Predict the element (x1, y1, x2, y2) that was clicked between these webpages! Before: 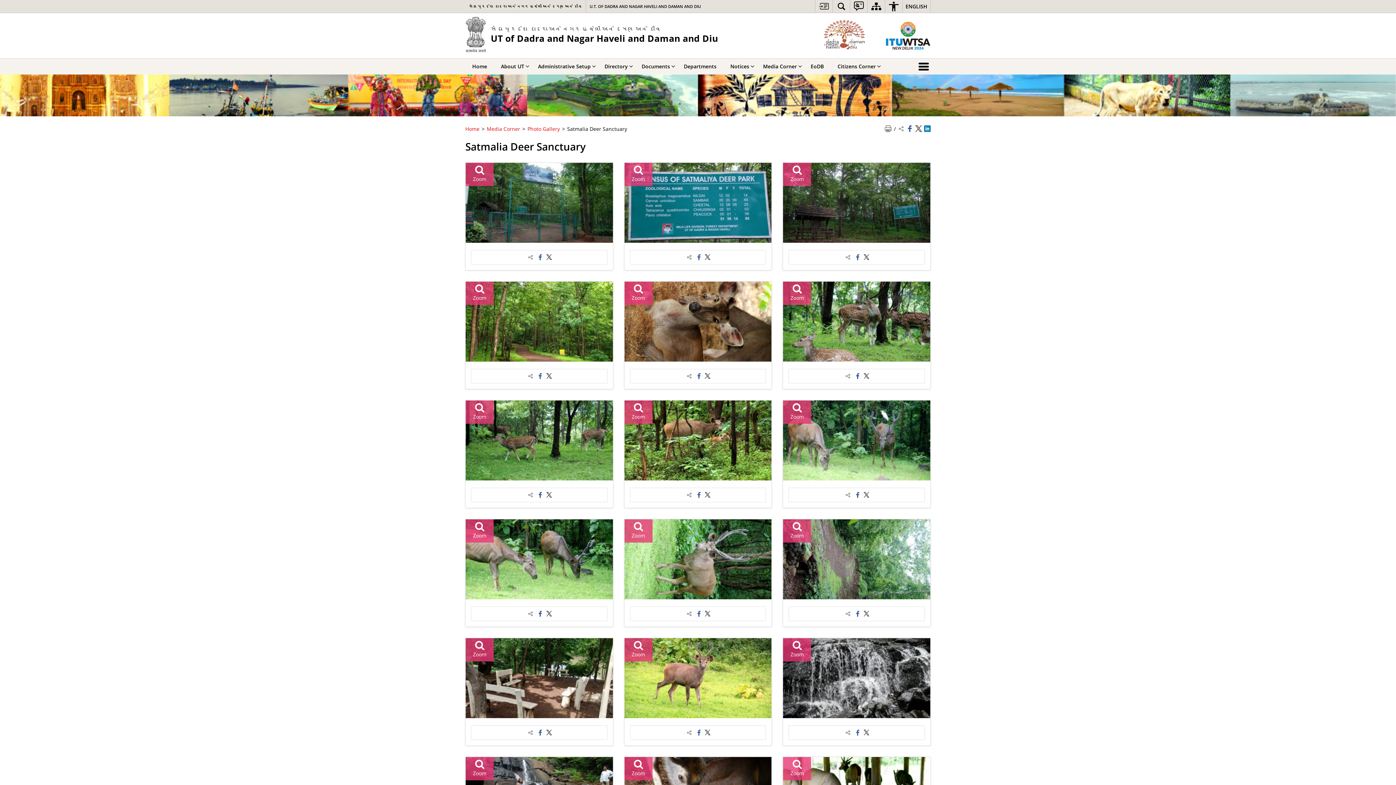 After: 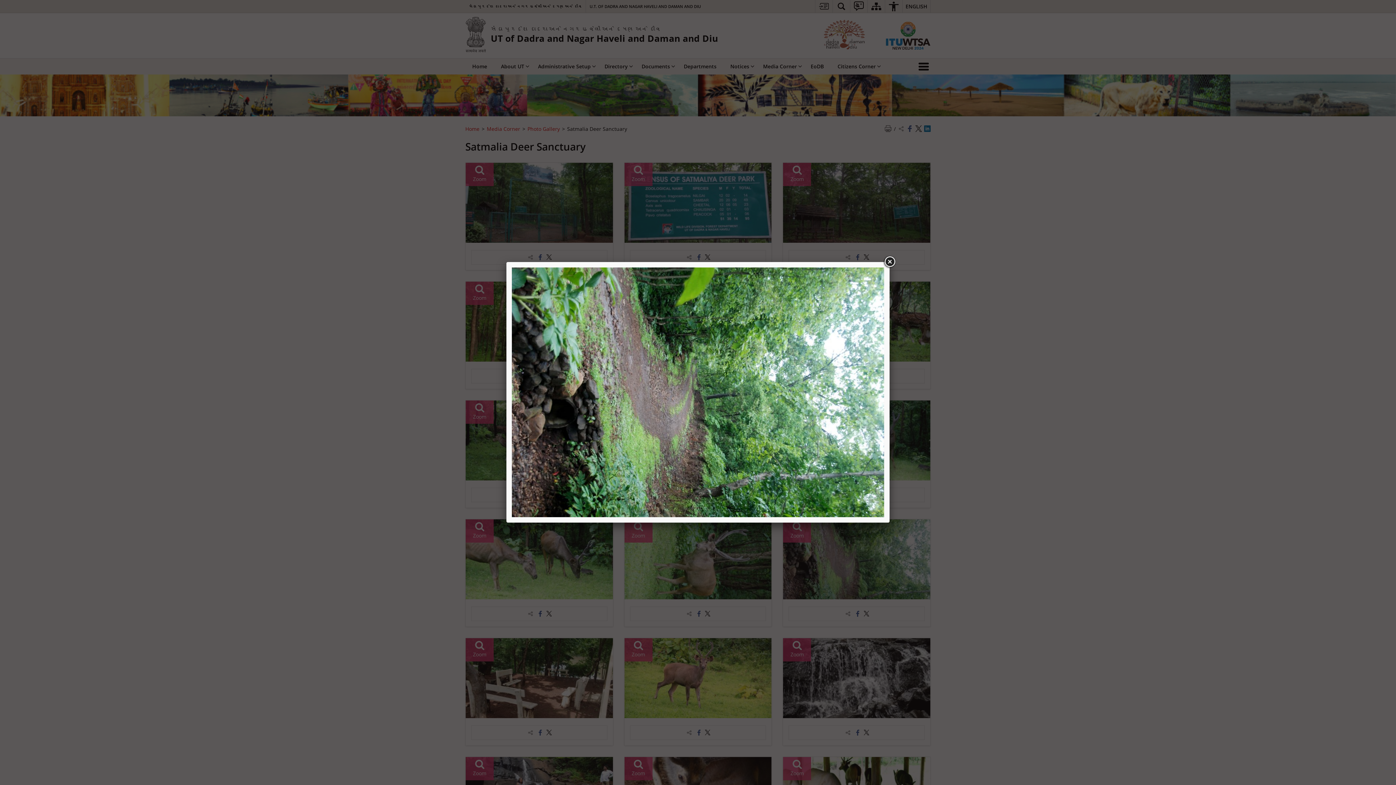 Action: label: Zoom bbox: (783, 519, 811, 542)